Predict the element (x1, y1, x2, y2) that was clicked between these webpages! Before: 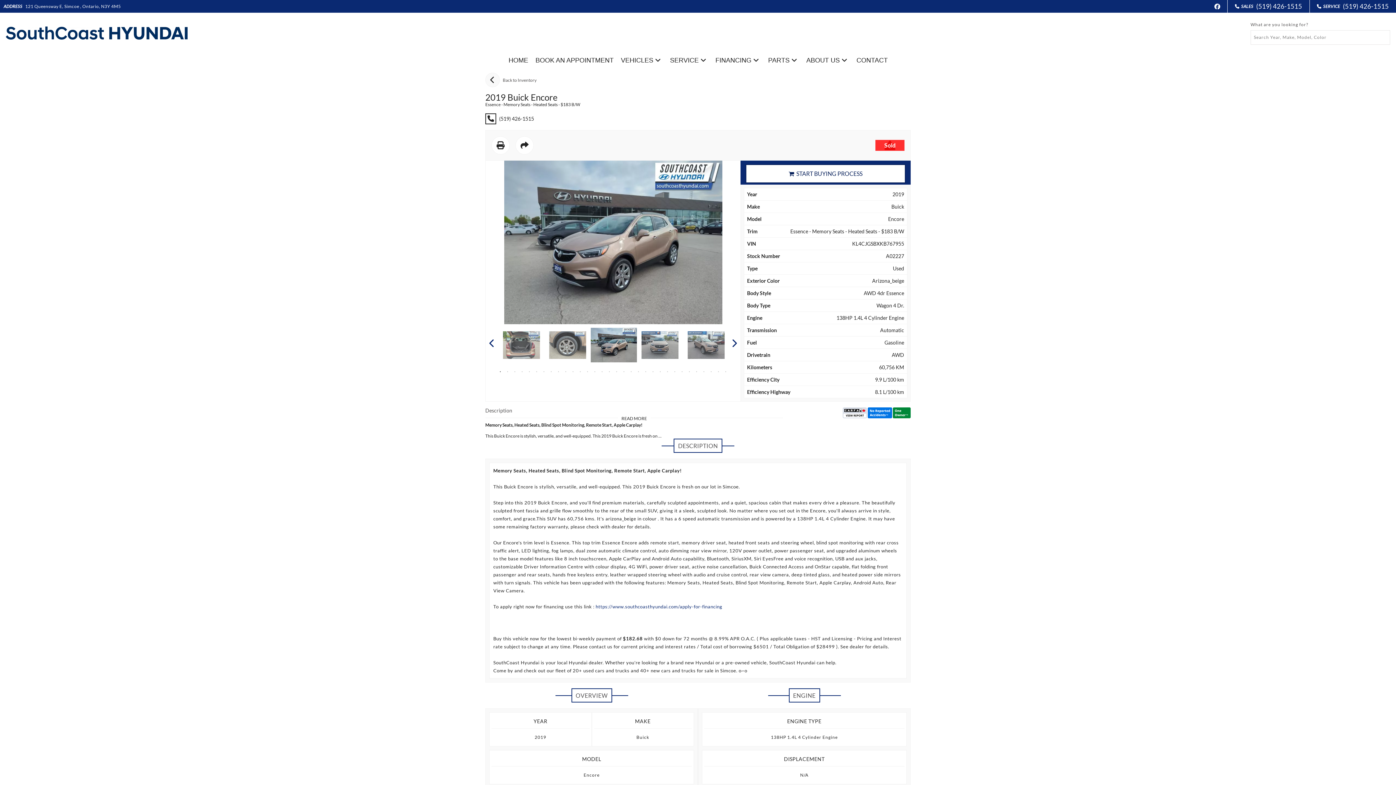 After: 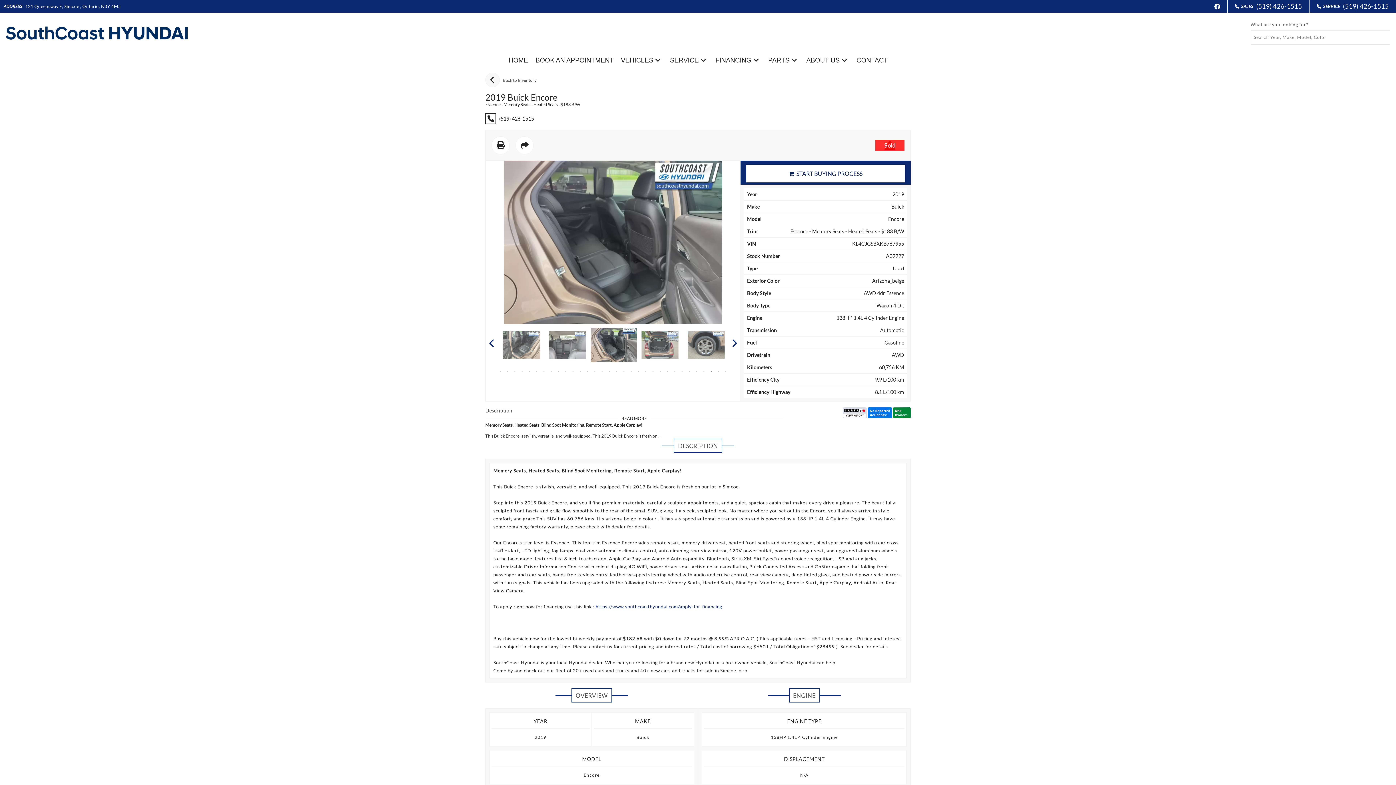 Action: label: 30 of 7 bbox: (707, 368, 715, 375)